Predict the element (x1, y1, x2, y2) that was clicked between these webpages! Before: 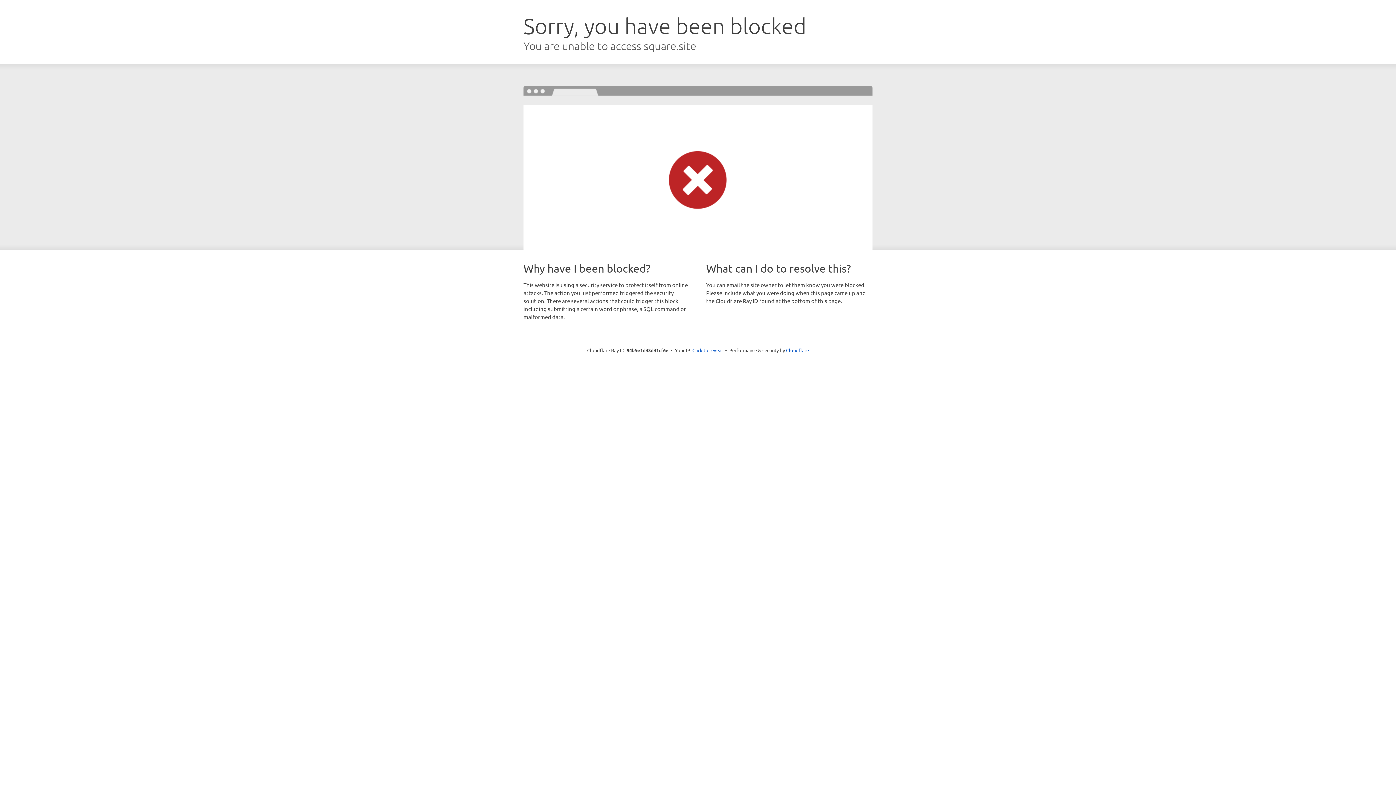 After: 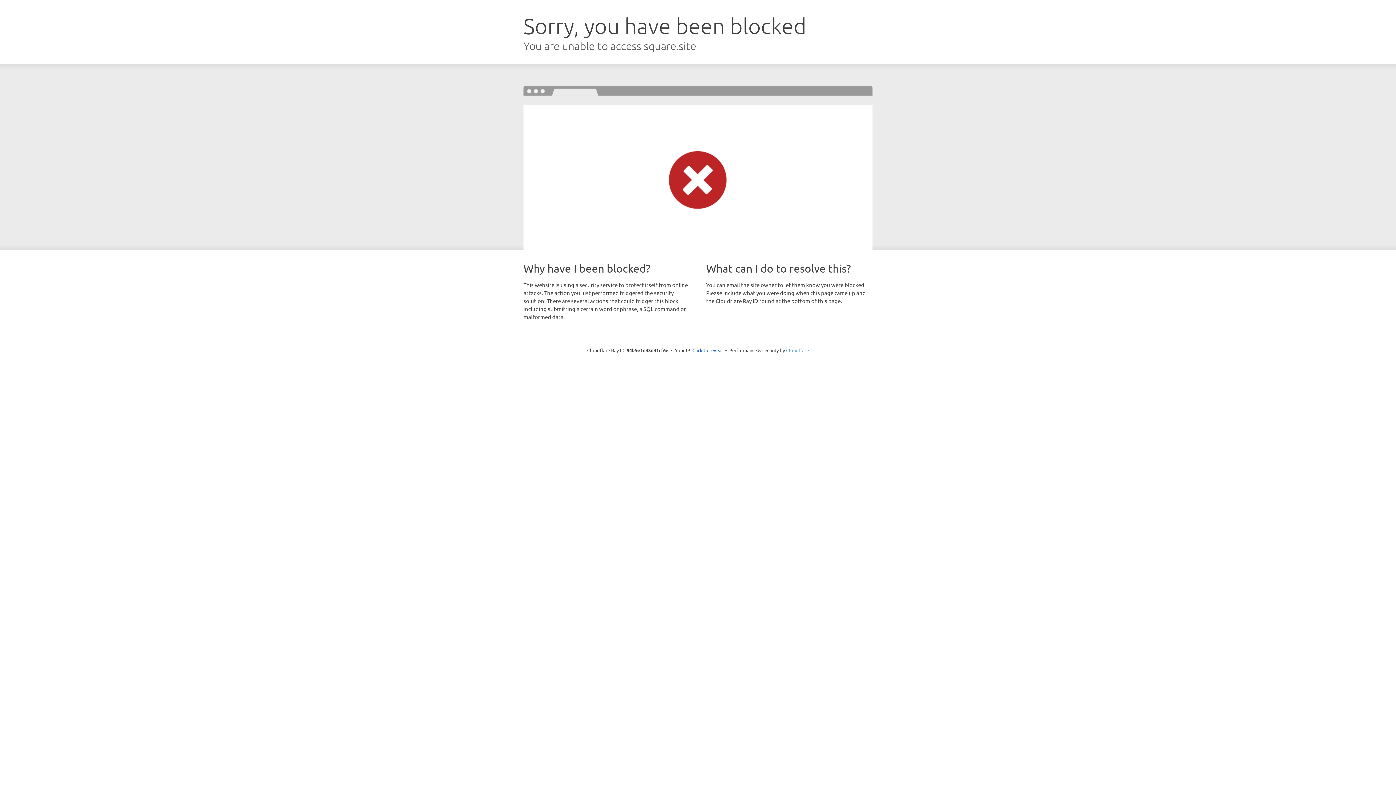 Action: bbox: (786, 347, 809, 353) label: Cloudflare